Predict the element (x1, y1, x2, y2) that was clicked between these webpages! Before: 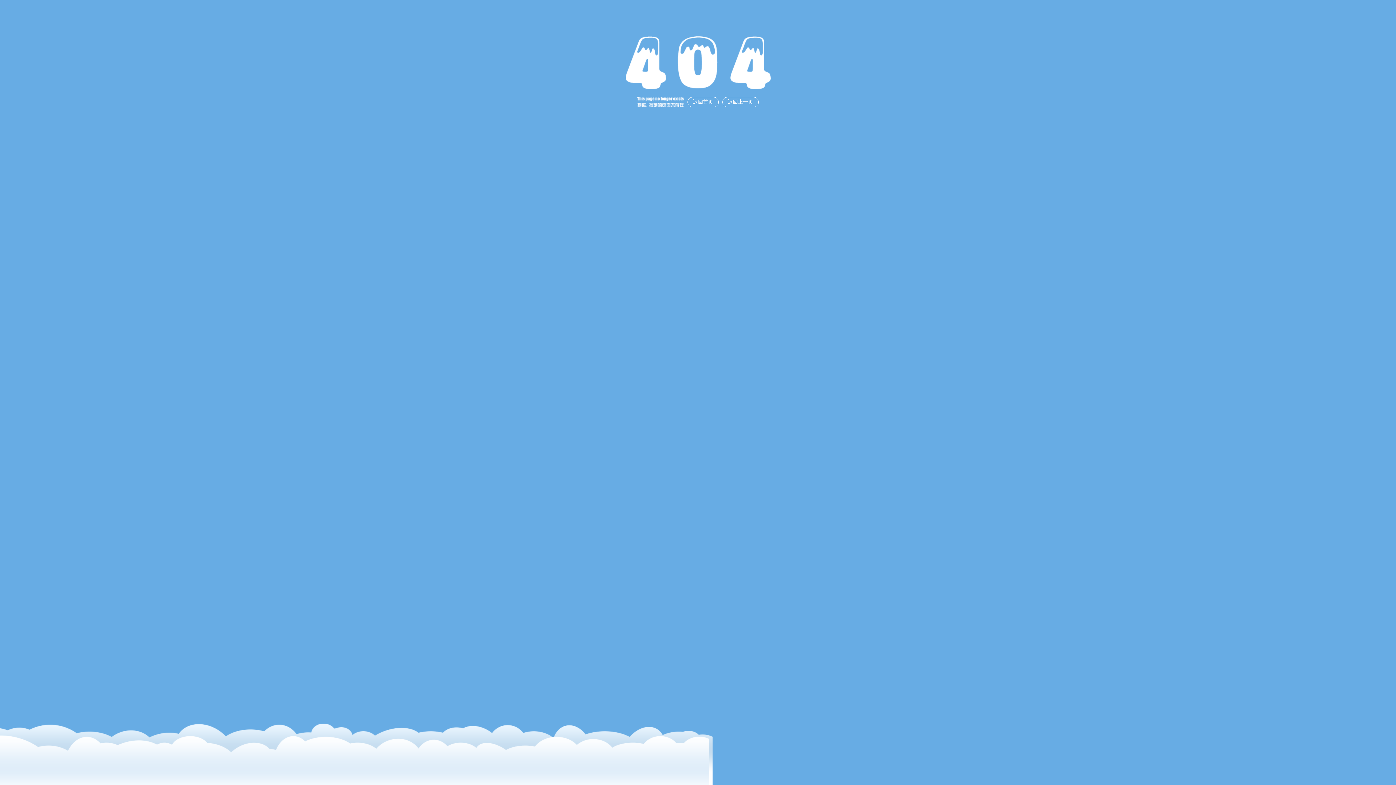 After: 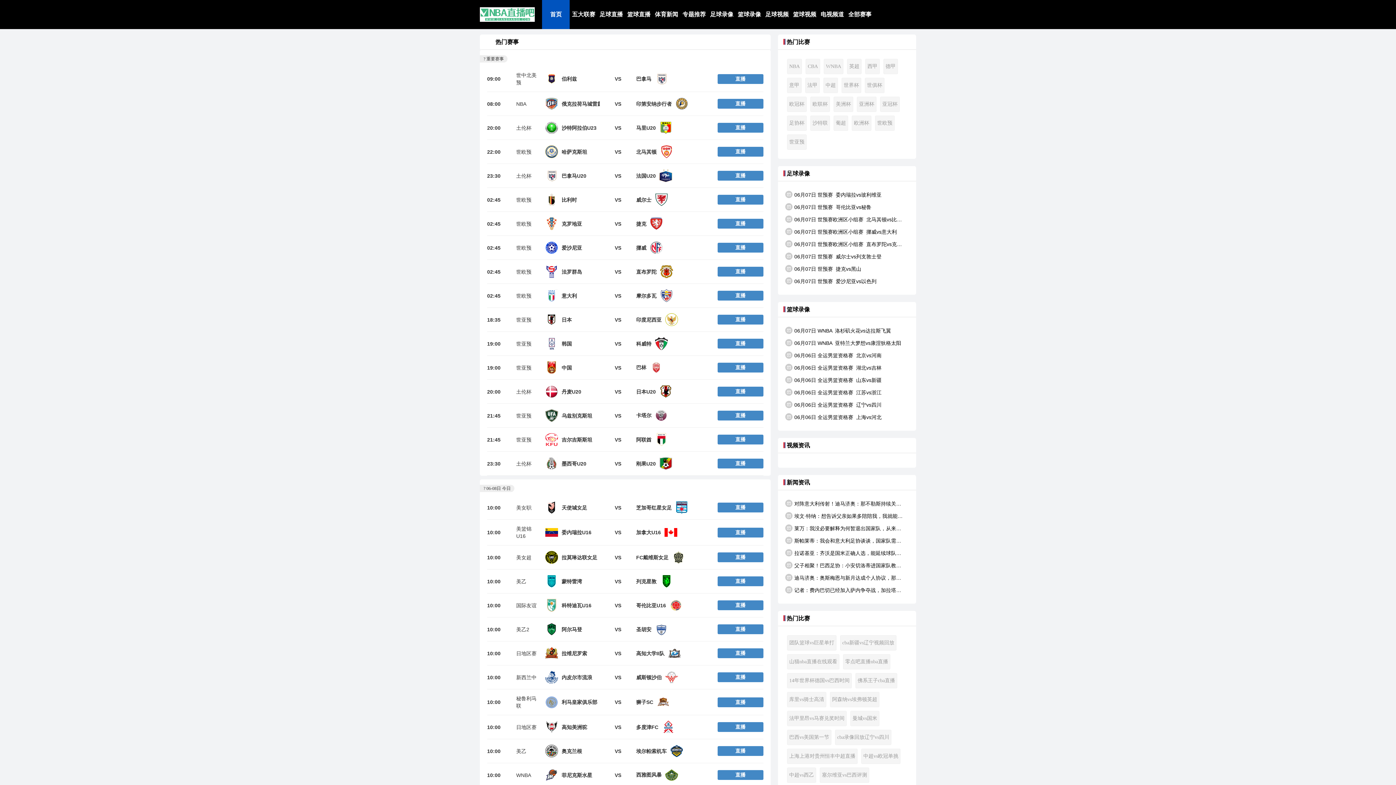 Action: label: 返回首页 bbox: (687, 97, 718, 107)